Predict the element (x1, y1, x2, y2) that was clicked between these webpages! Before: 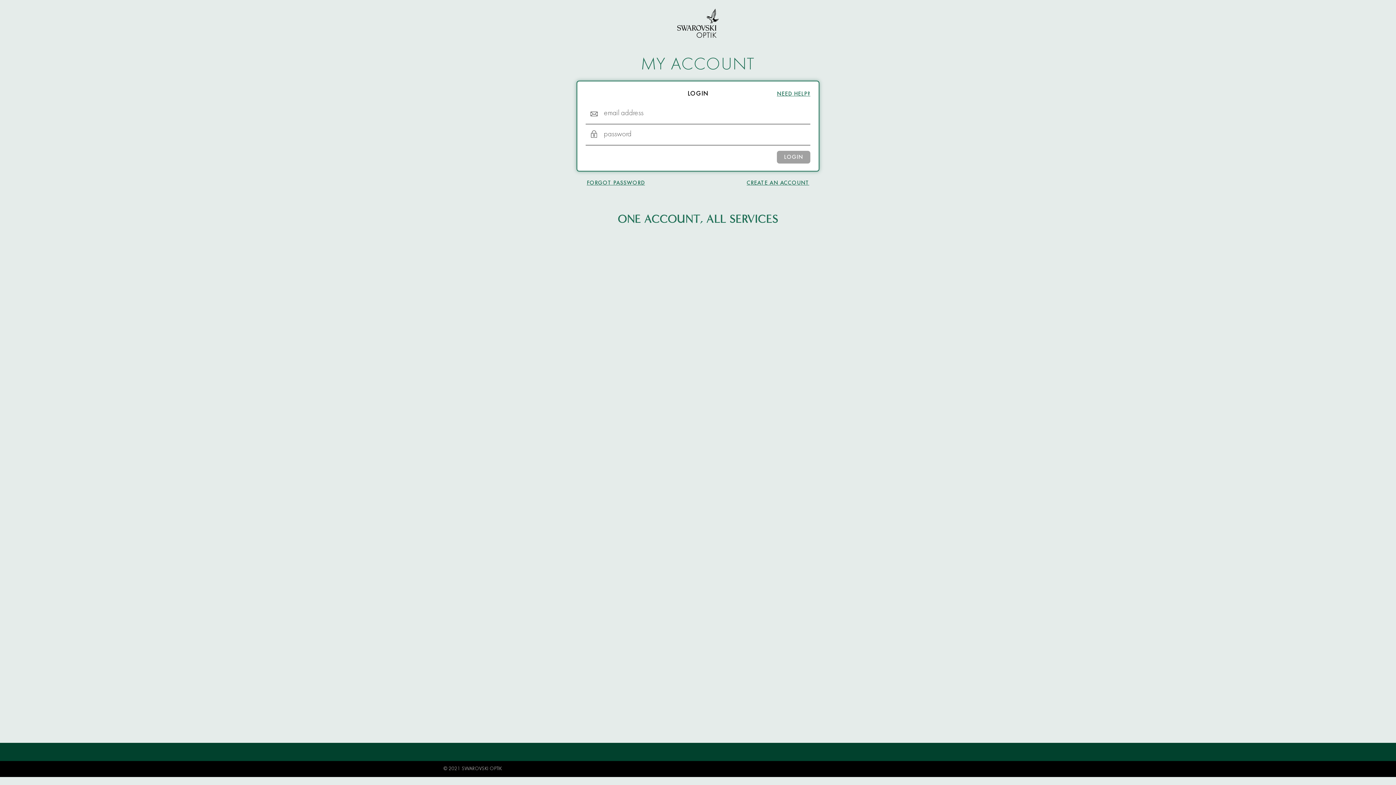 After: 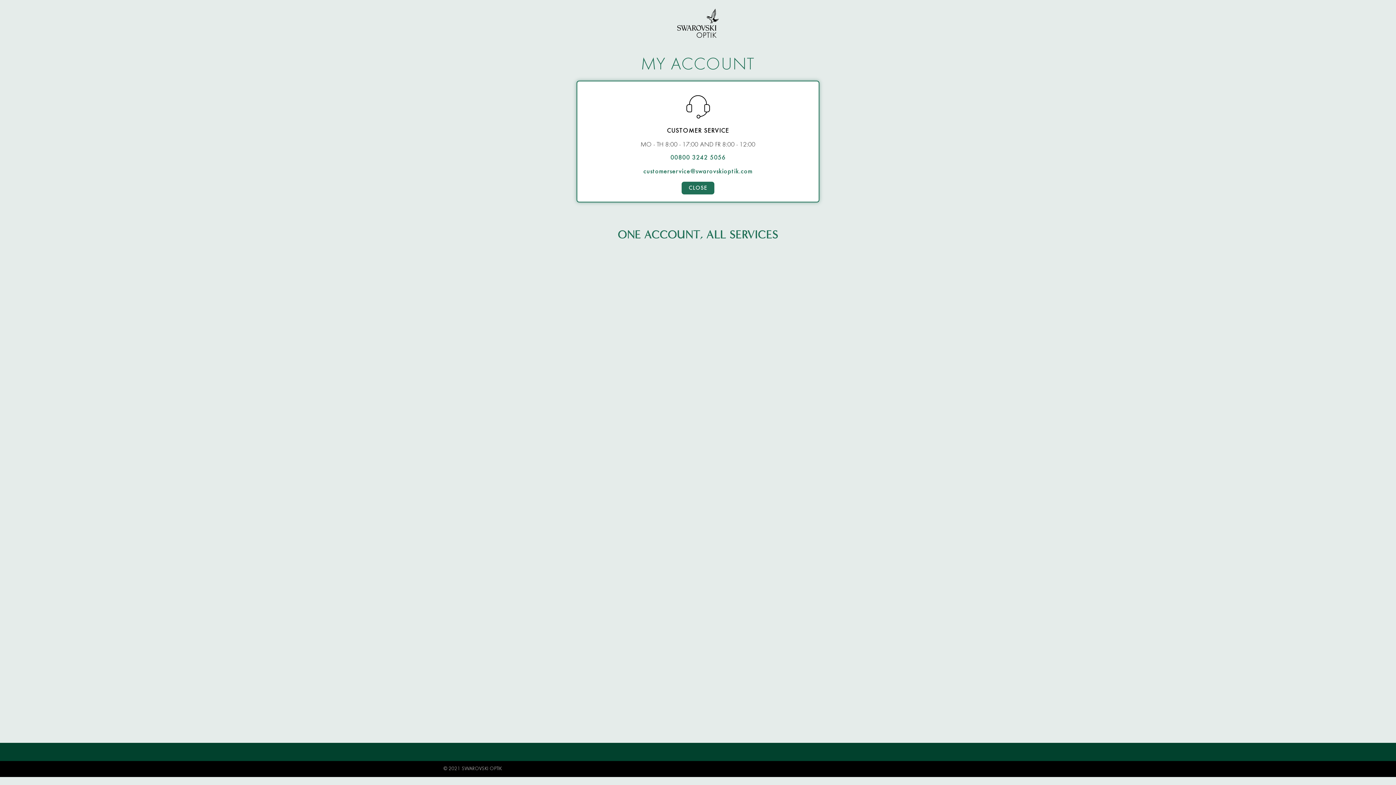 Action: label: NEED HELP? bbox: (777, 91, 810, 97)